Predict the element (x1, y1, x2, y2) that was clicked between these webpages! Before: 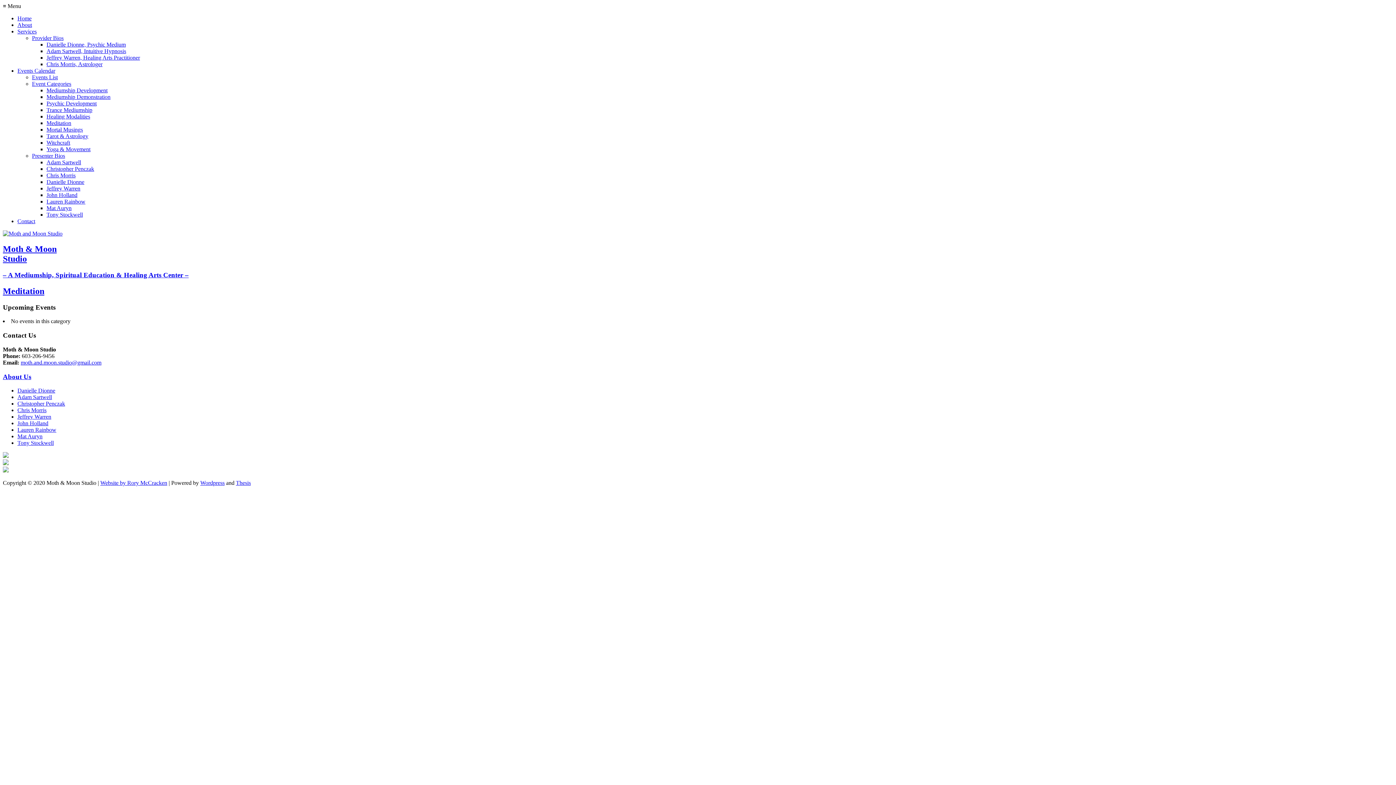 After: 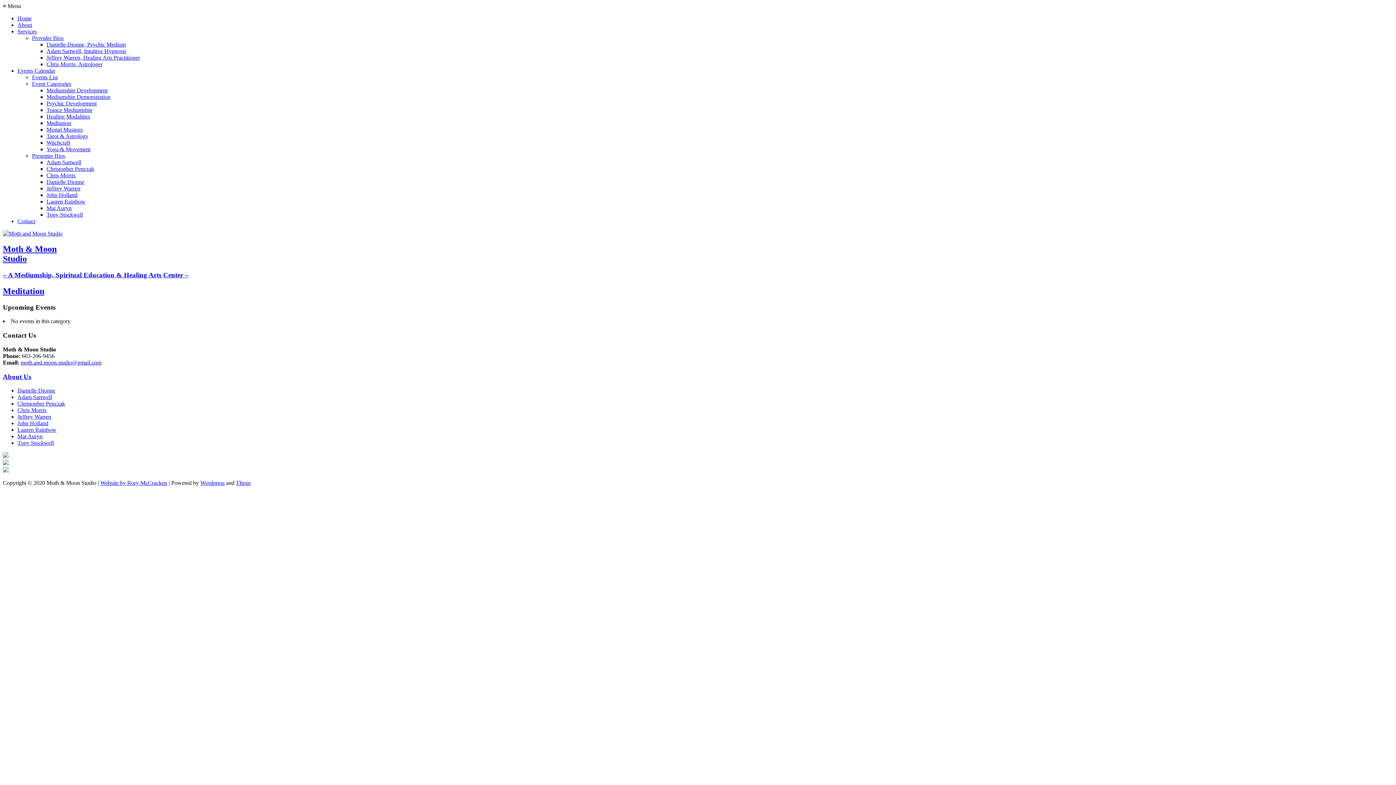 Action: label: Event Categories bbox: (32, 80, 71, 86)